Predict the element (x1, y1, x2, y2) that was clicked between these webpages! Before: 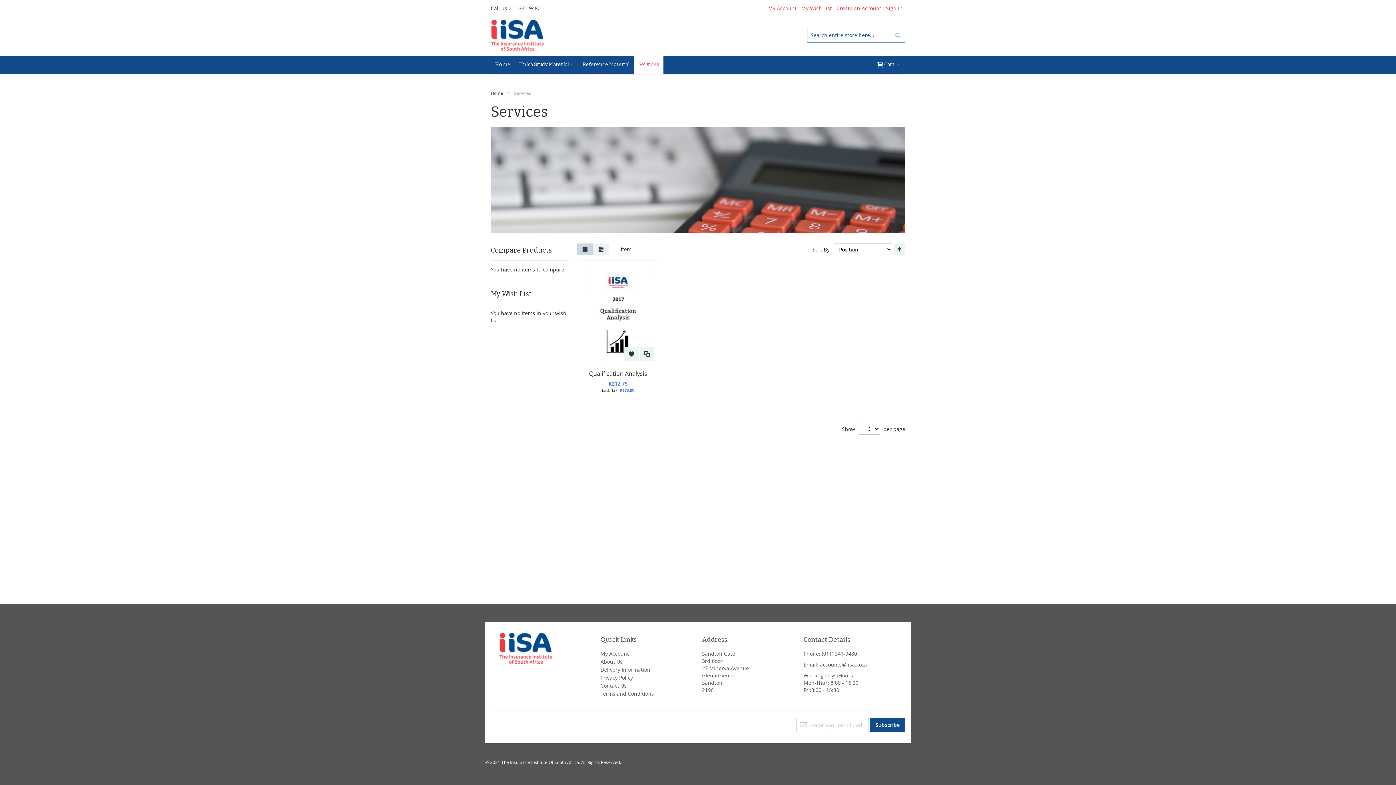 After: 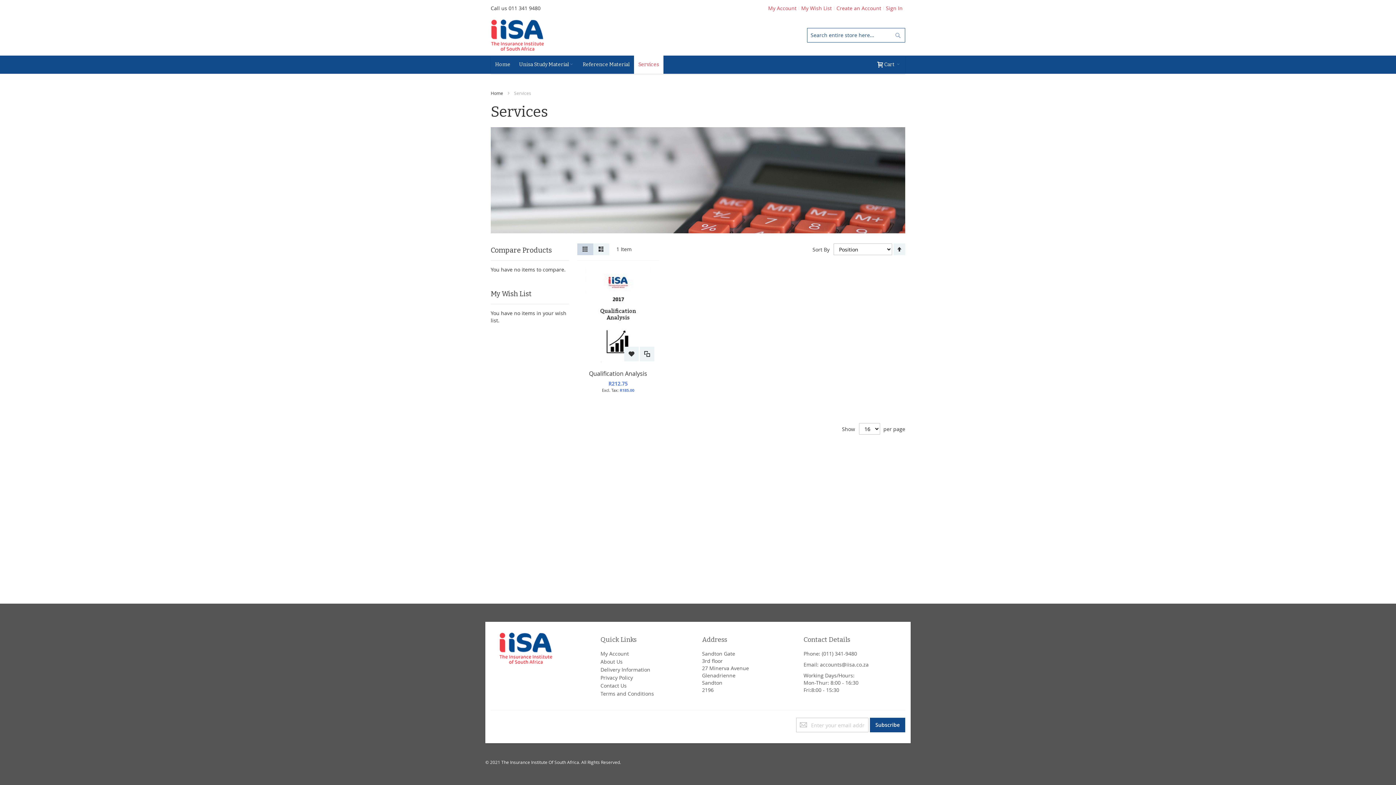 Action: label: Services bbox: (634, 55, 663, 73)